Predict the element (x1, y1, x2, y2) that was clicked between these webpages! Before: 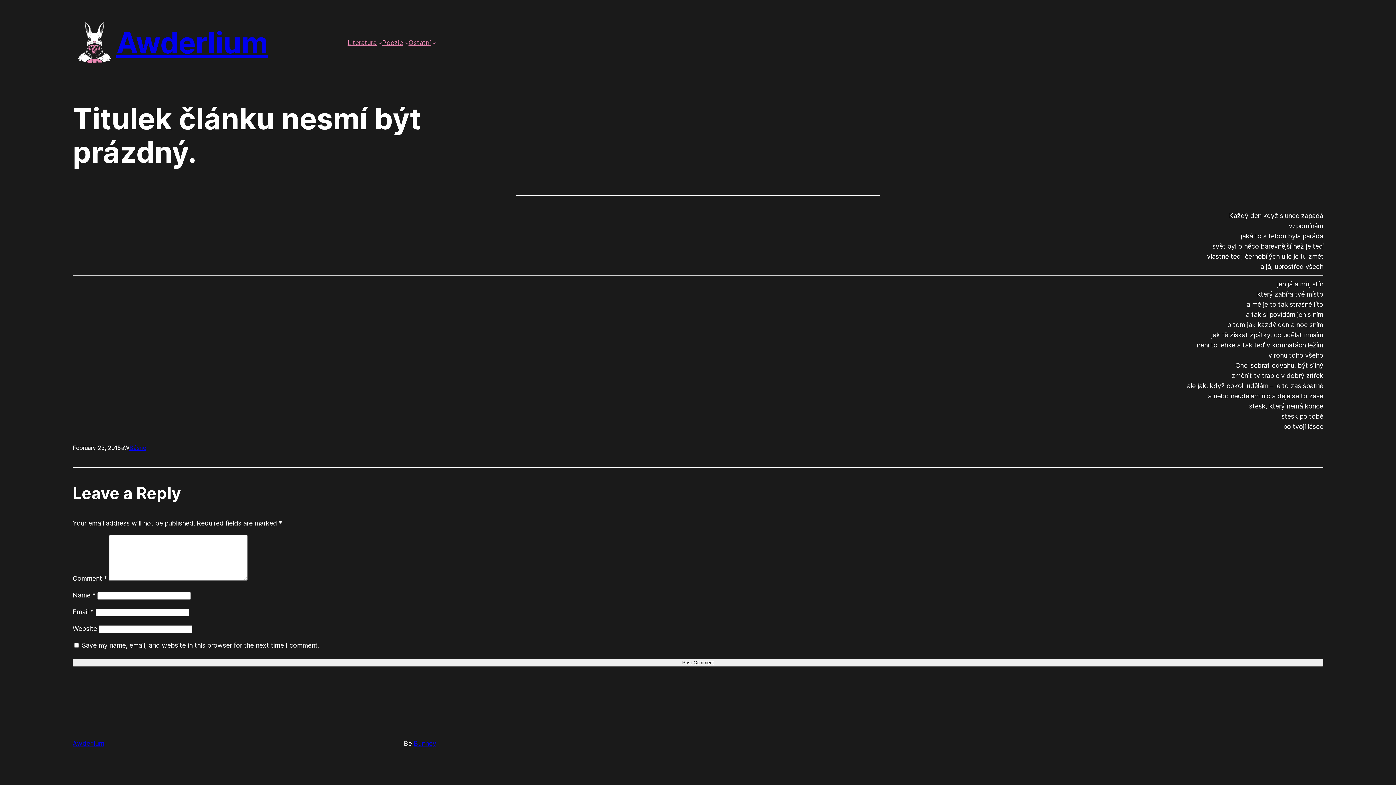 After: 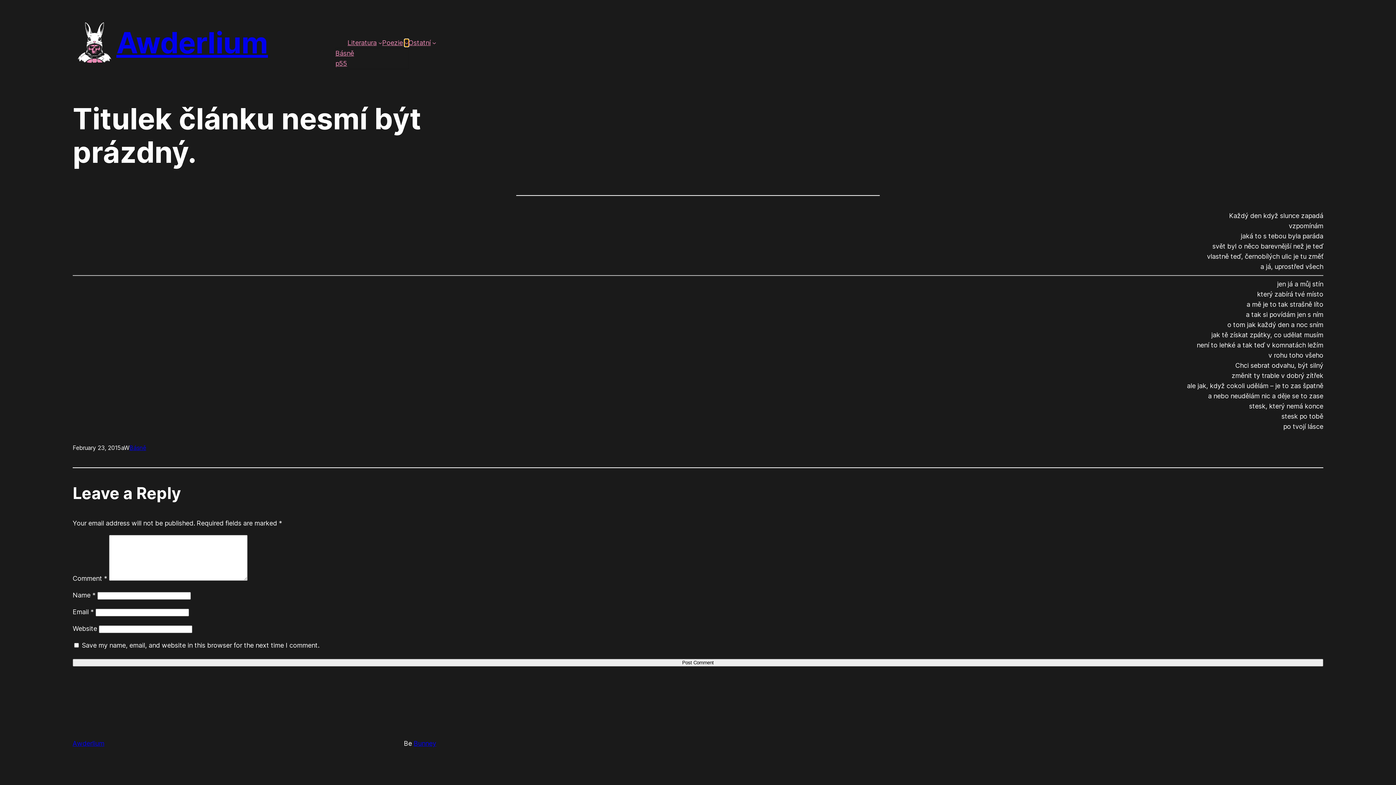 Action: label: Poezie submenu bbox: (404, 40, 408, 44)